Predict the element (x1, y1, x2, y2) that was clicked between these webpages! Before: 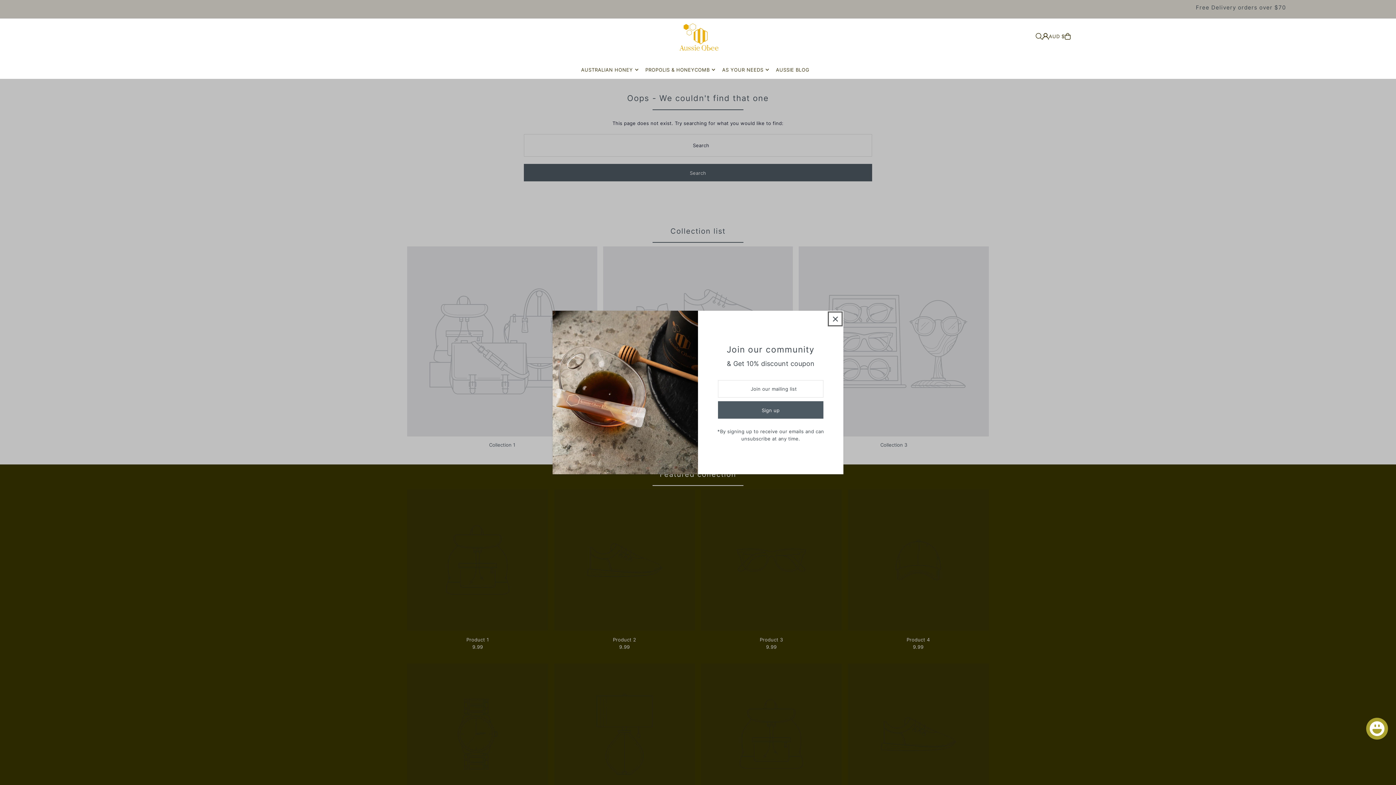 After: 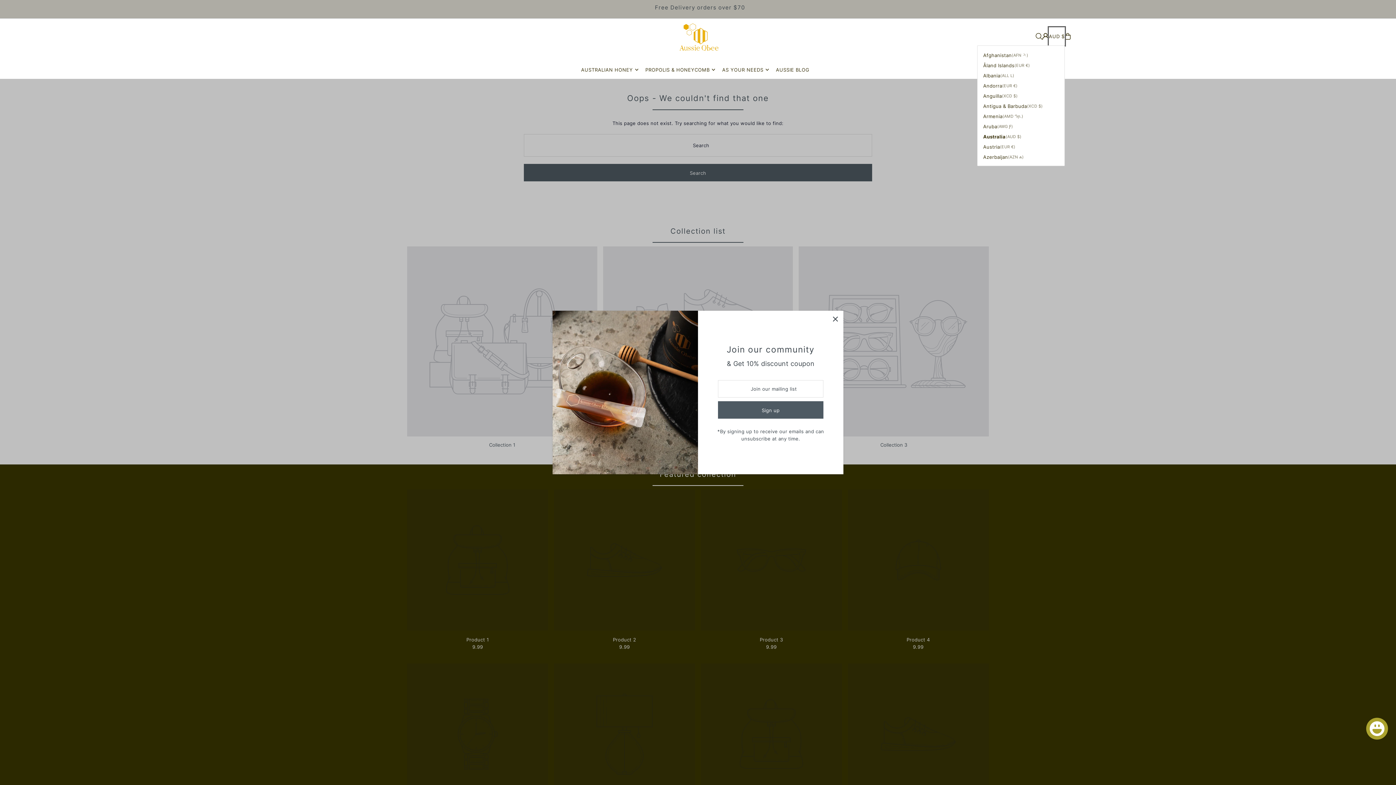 Action: label: AUD $ bbox: (1049, 27, 1064, 45)